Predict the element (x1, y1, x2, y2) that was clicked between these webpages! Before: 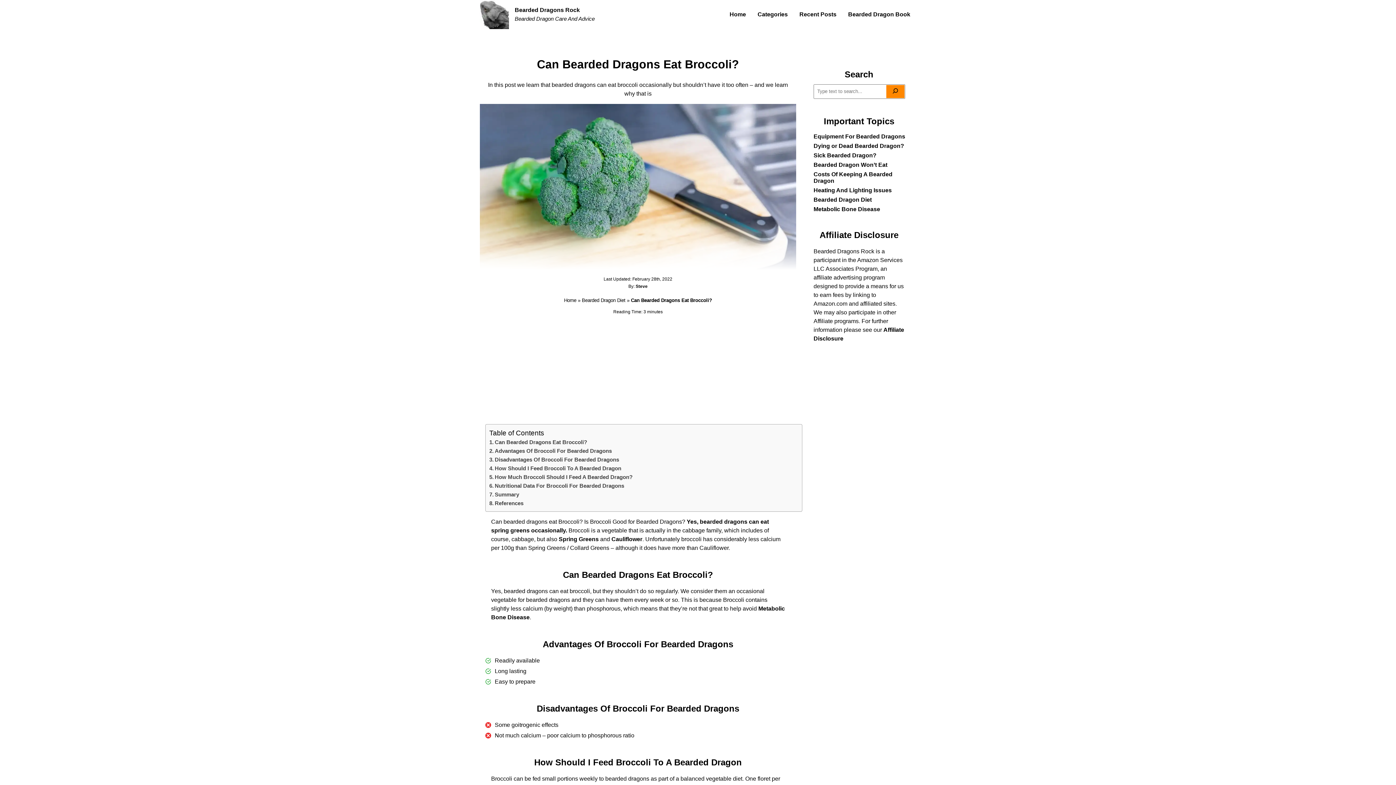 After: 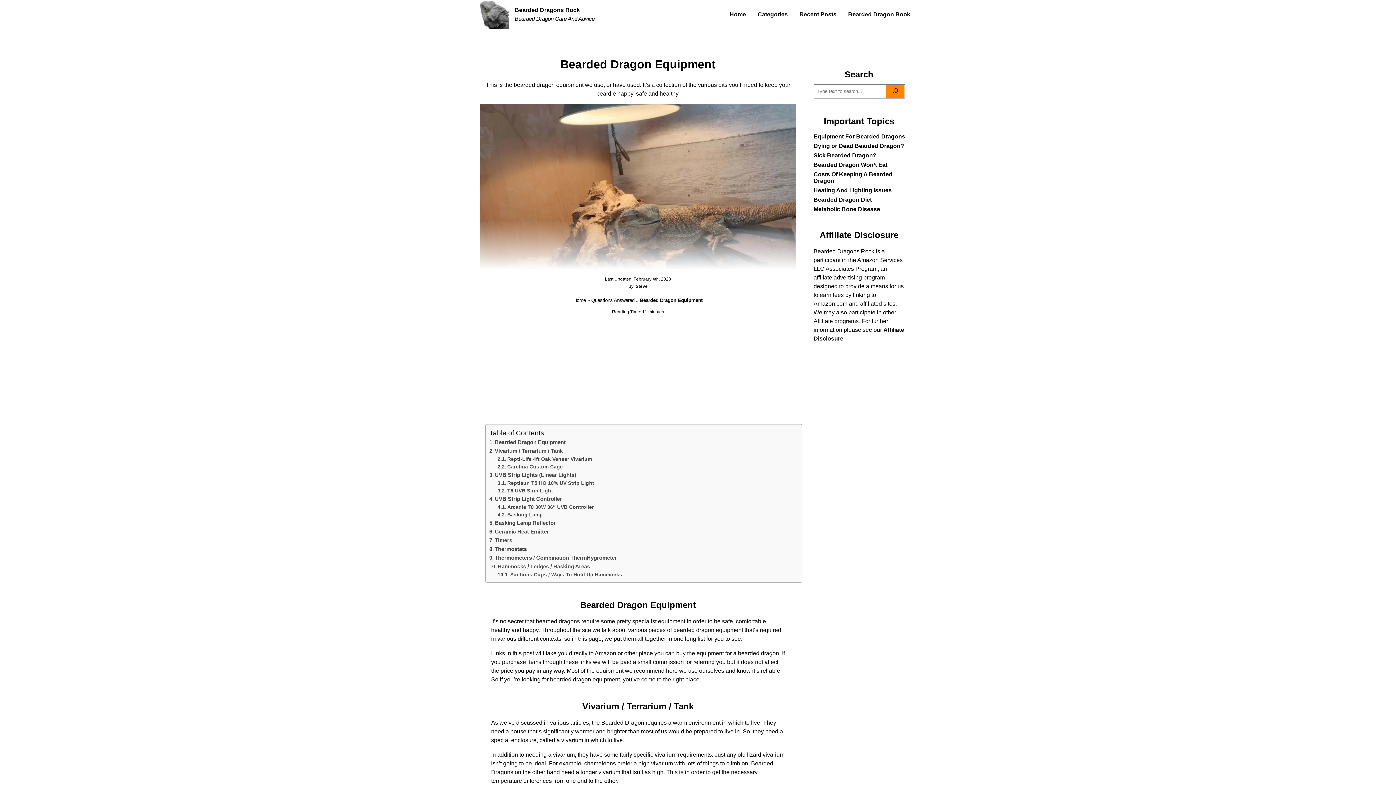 Action: label: Equipment For Bearded Dragons bbox: (813, 133, 905, 139)